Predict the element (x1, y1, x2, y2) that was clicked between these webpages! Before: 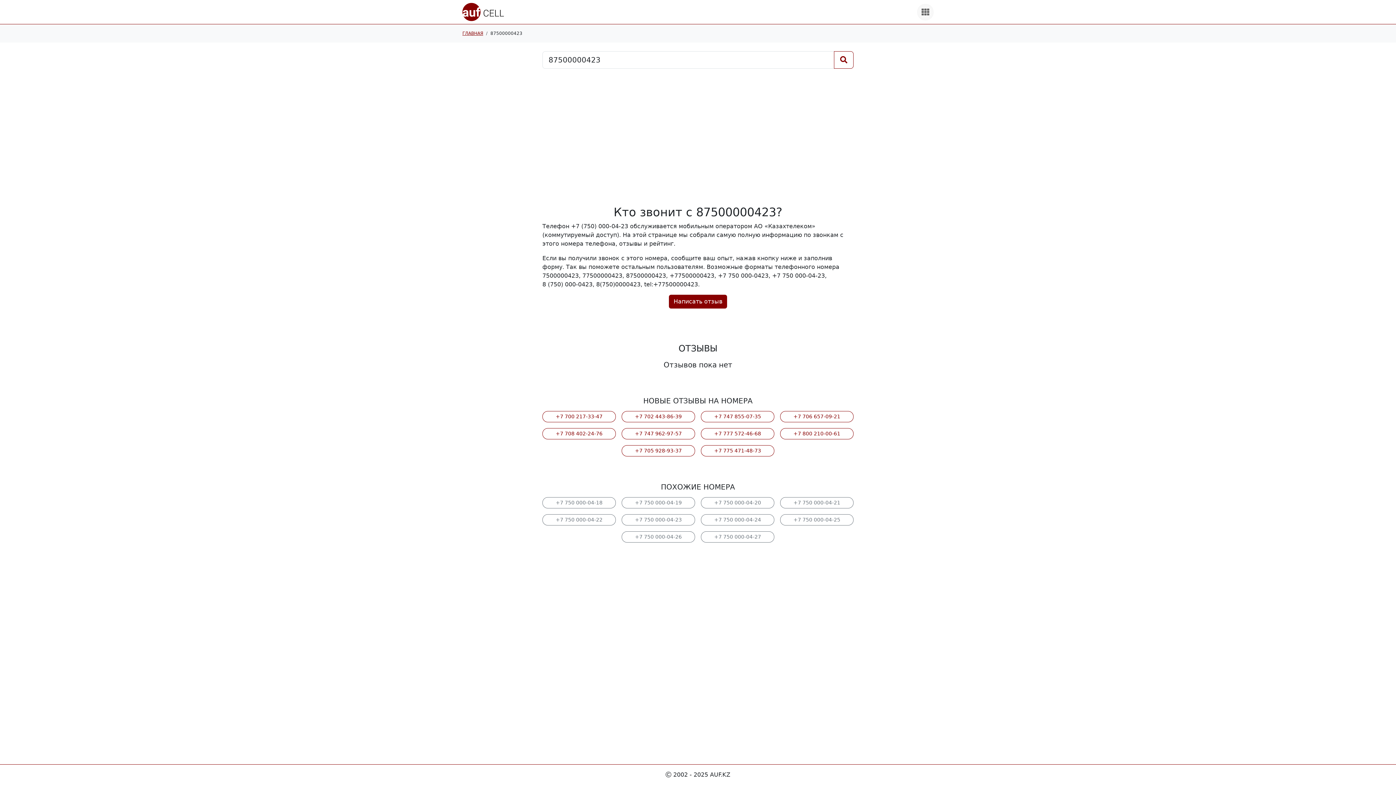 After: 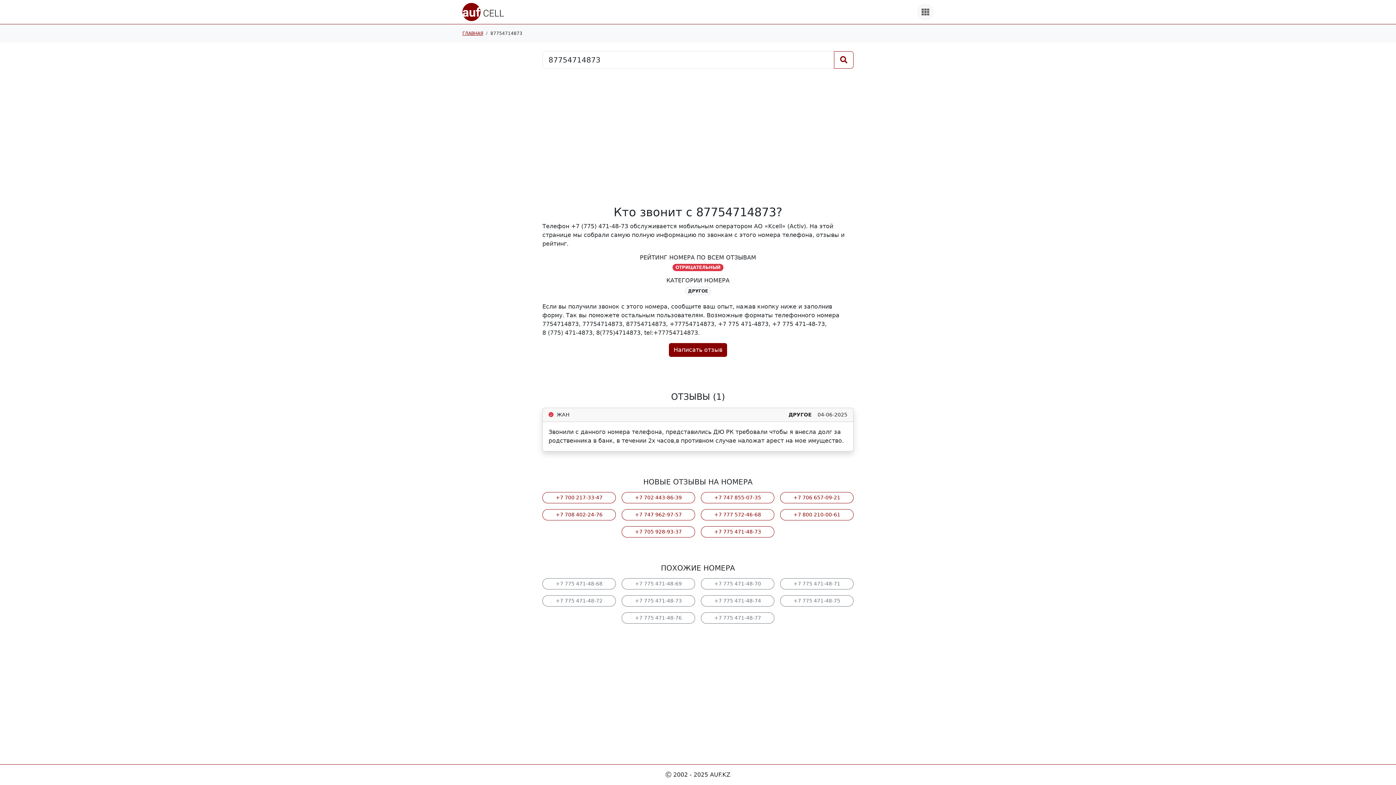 Action: label: +7 775 471-48-73 bbox: (701, 445, 774, 456)